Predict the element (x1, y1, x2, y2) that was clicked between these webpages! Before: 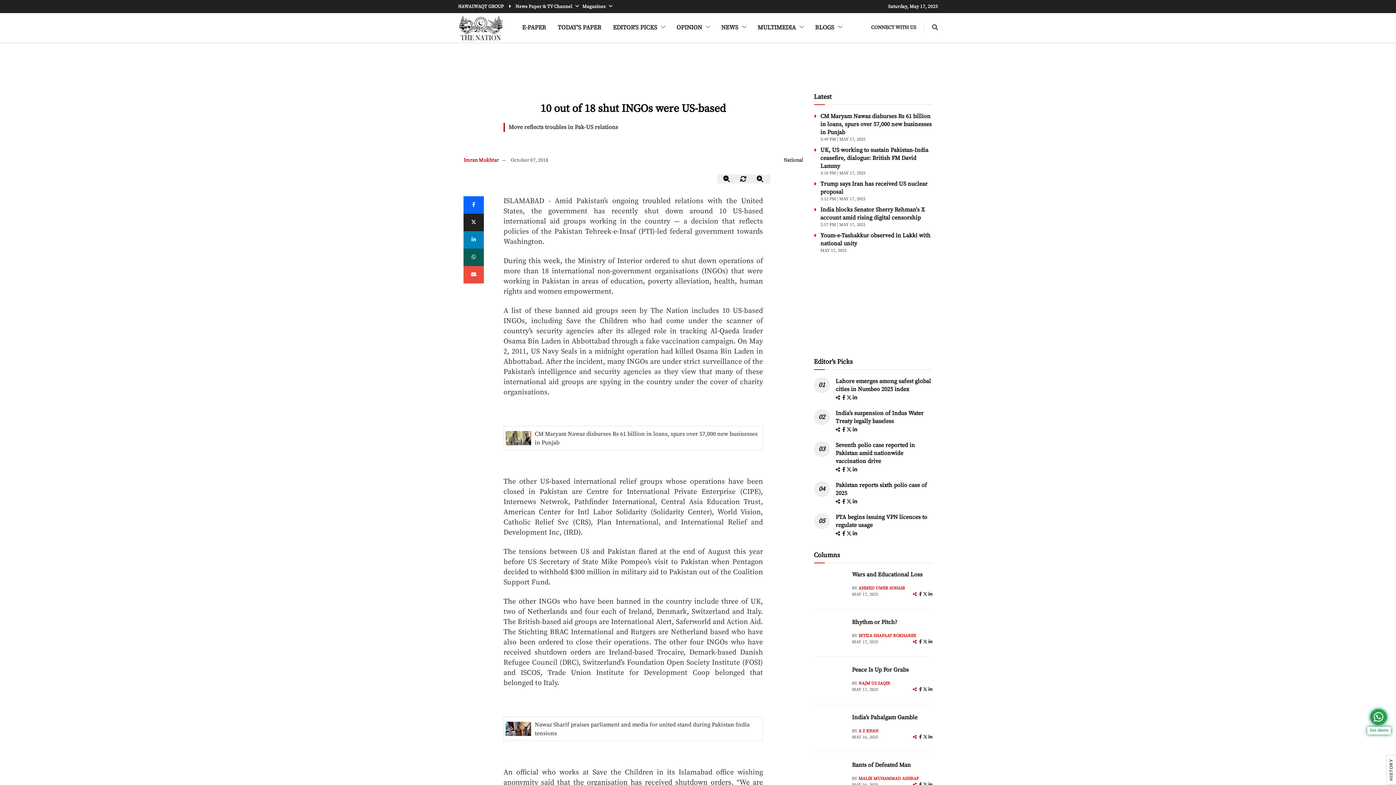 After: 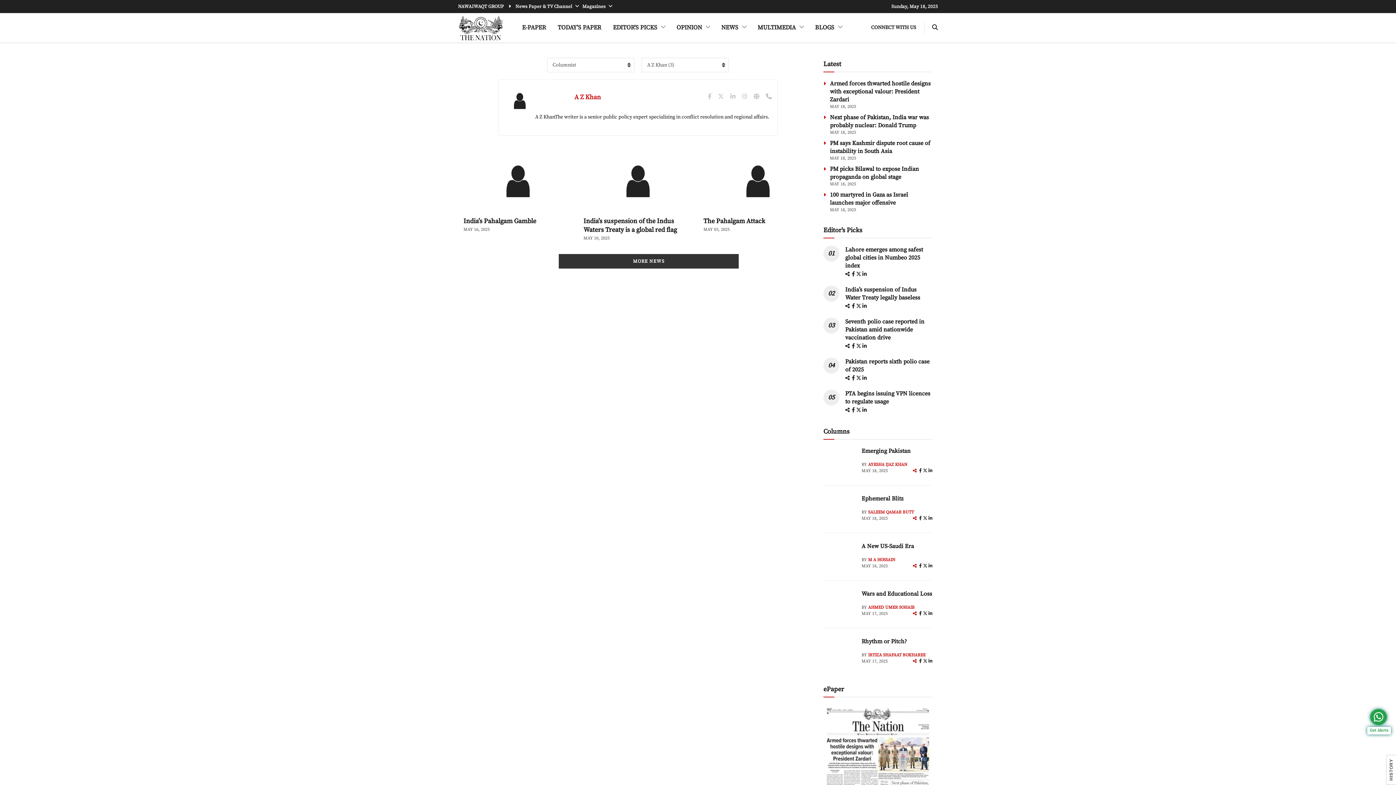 Action: label: author-img bbox: (814, 713, 846, 746)